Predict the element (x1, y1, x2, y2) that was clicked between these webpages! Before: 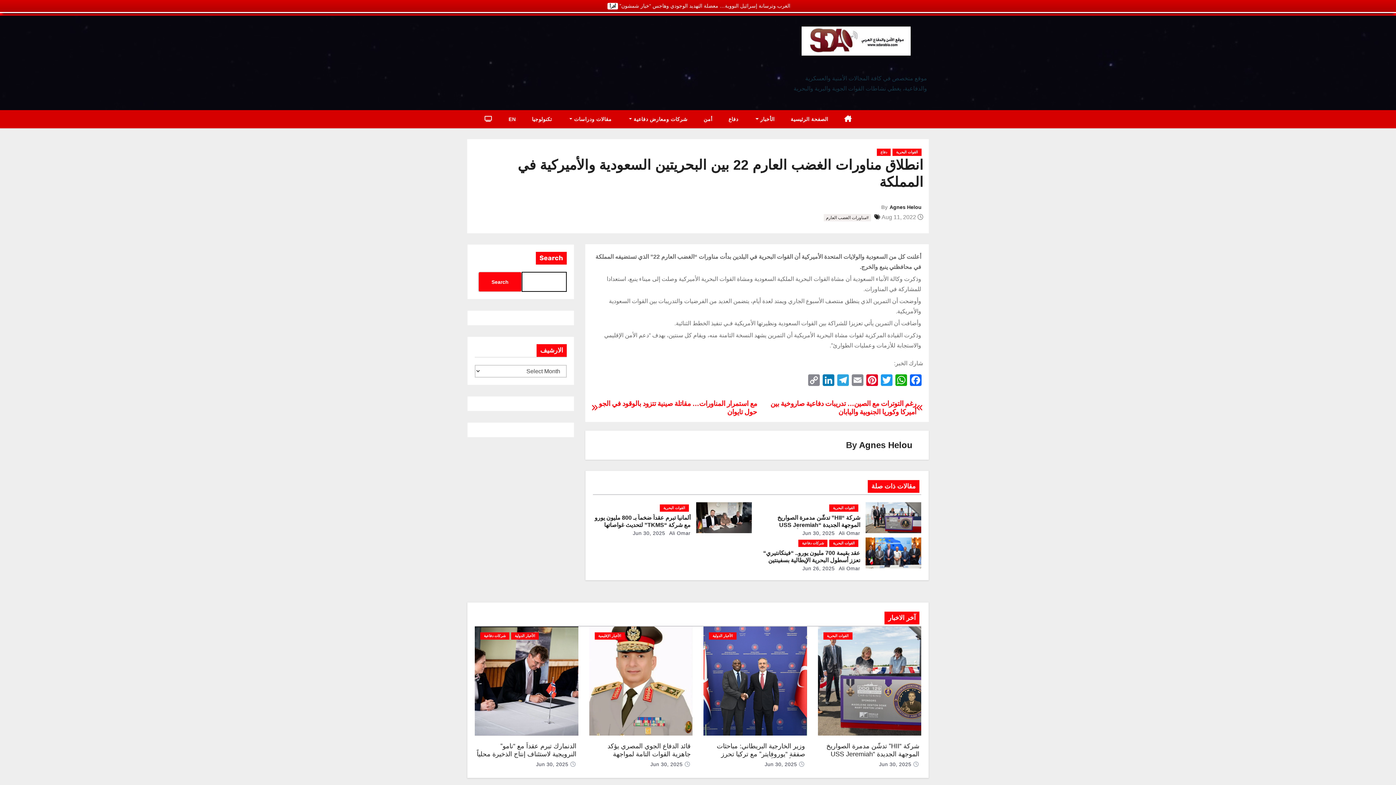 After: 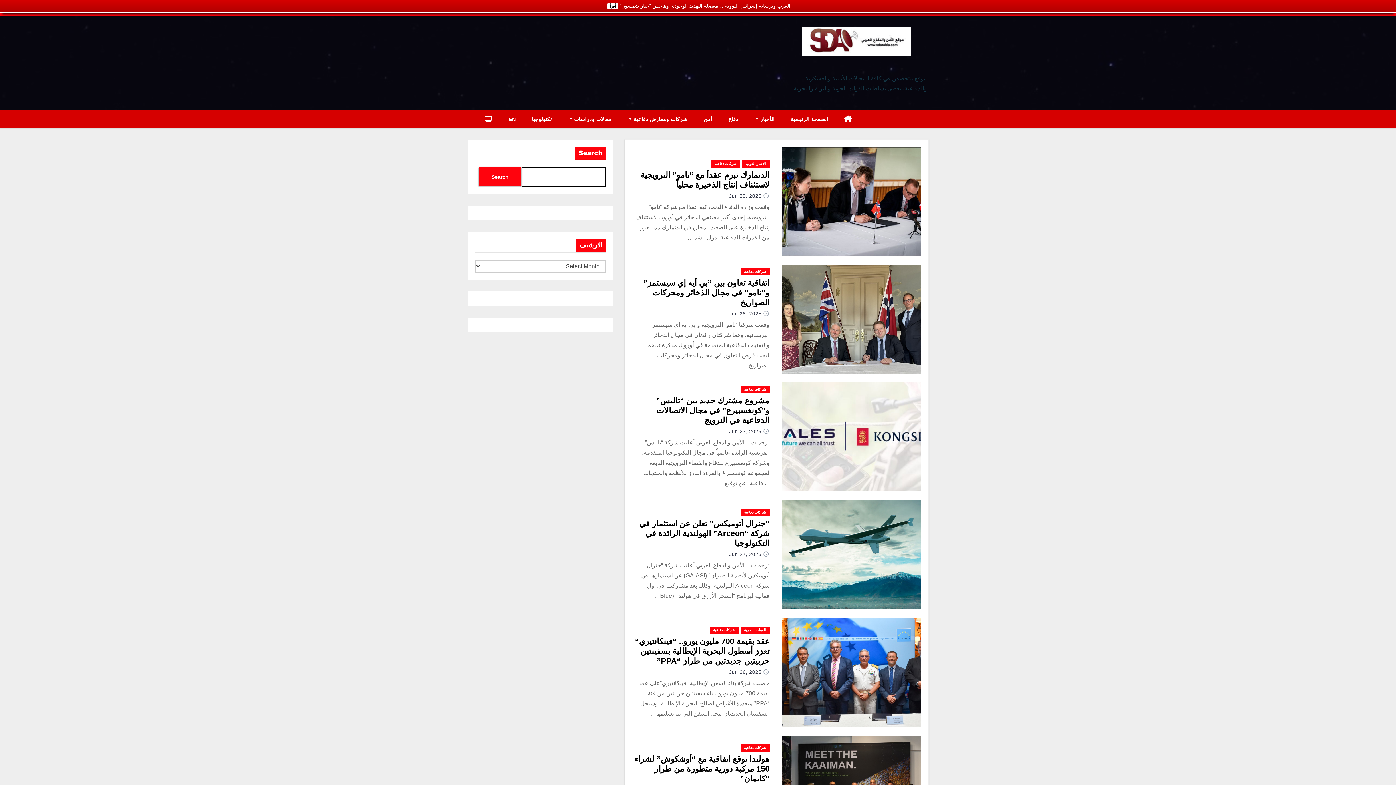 Action: label: شركات دفاعية bbox: (480, 632, 509, 640)